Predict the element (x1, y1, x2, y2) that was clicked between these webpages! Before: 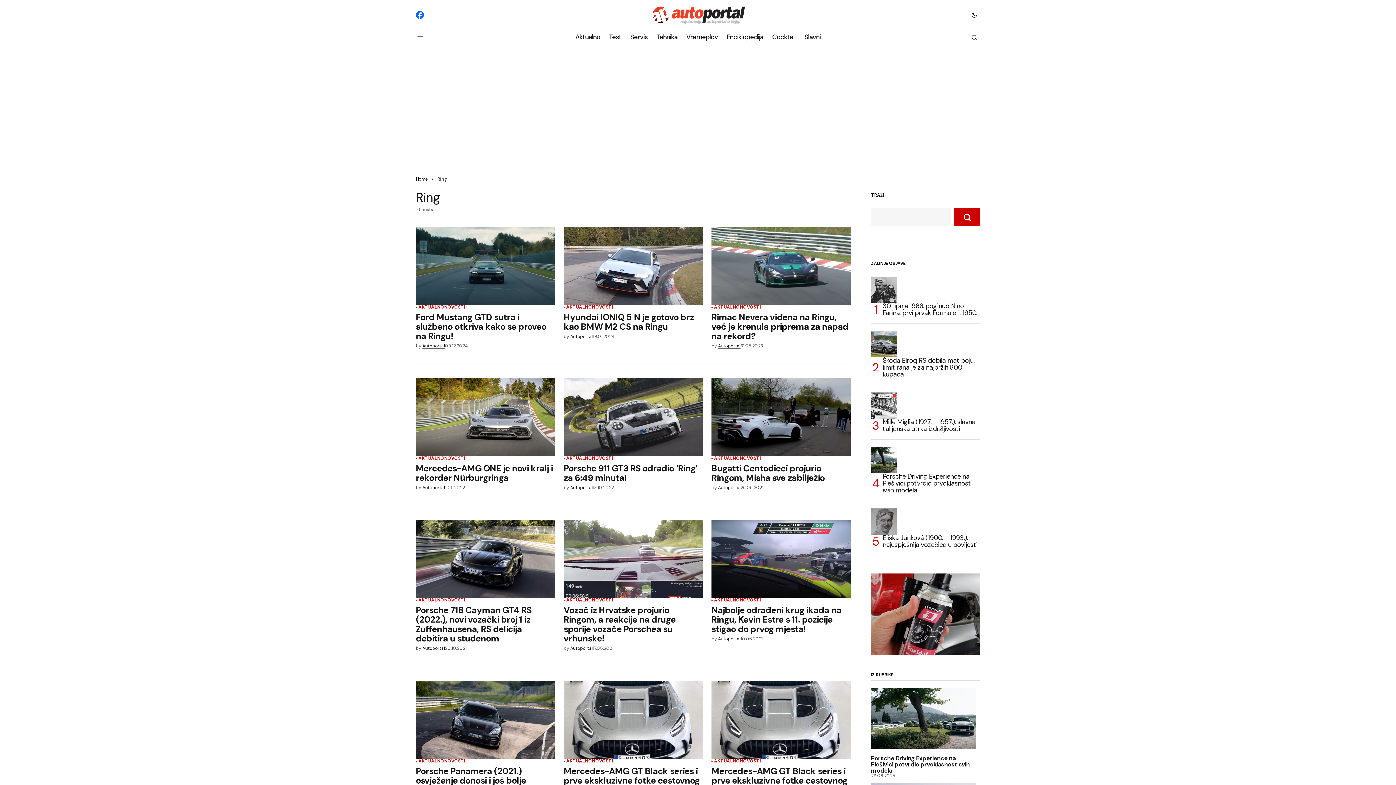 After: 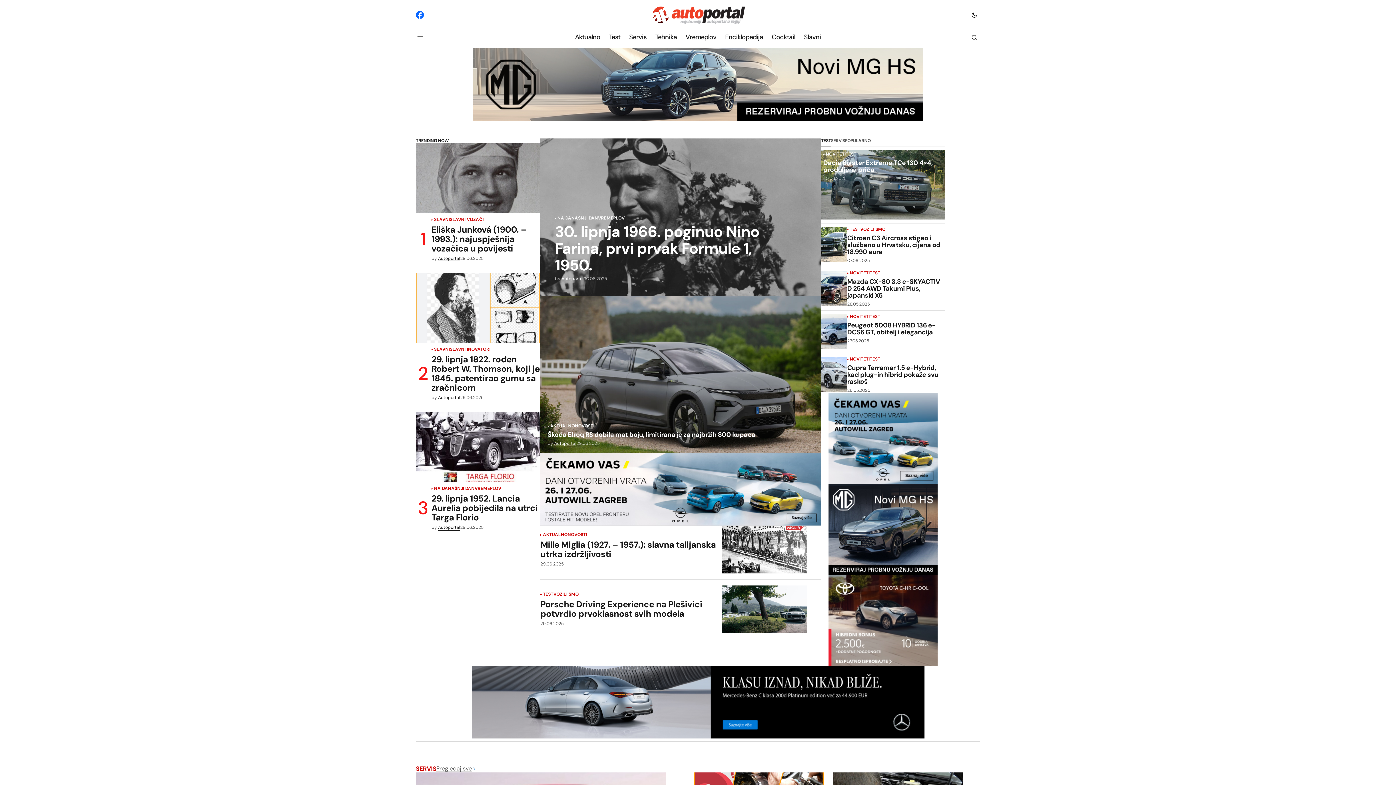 Action: label: Home bbox: (416, 176, 428, 182)